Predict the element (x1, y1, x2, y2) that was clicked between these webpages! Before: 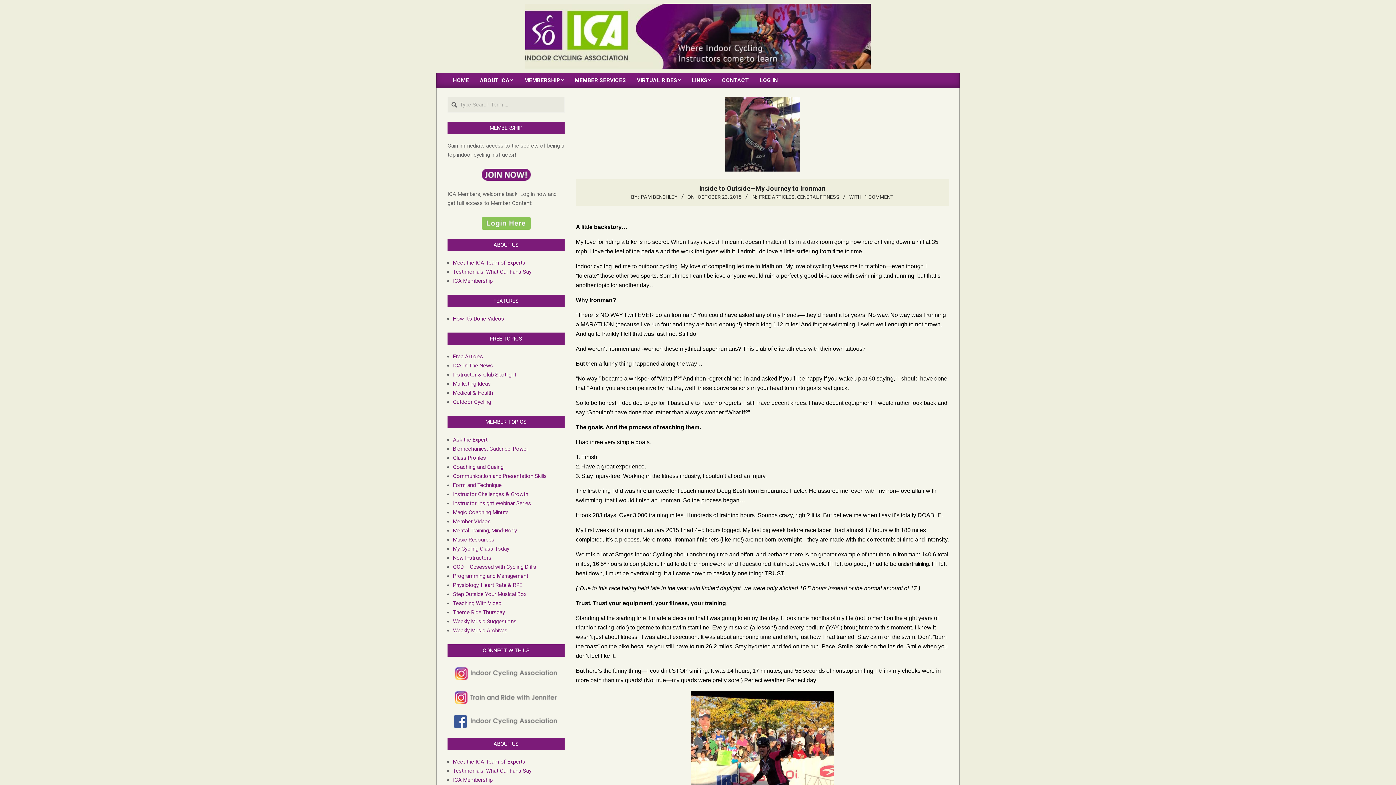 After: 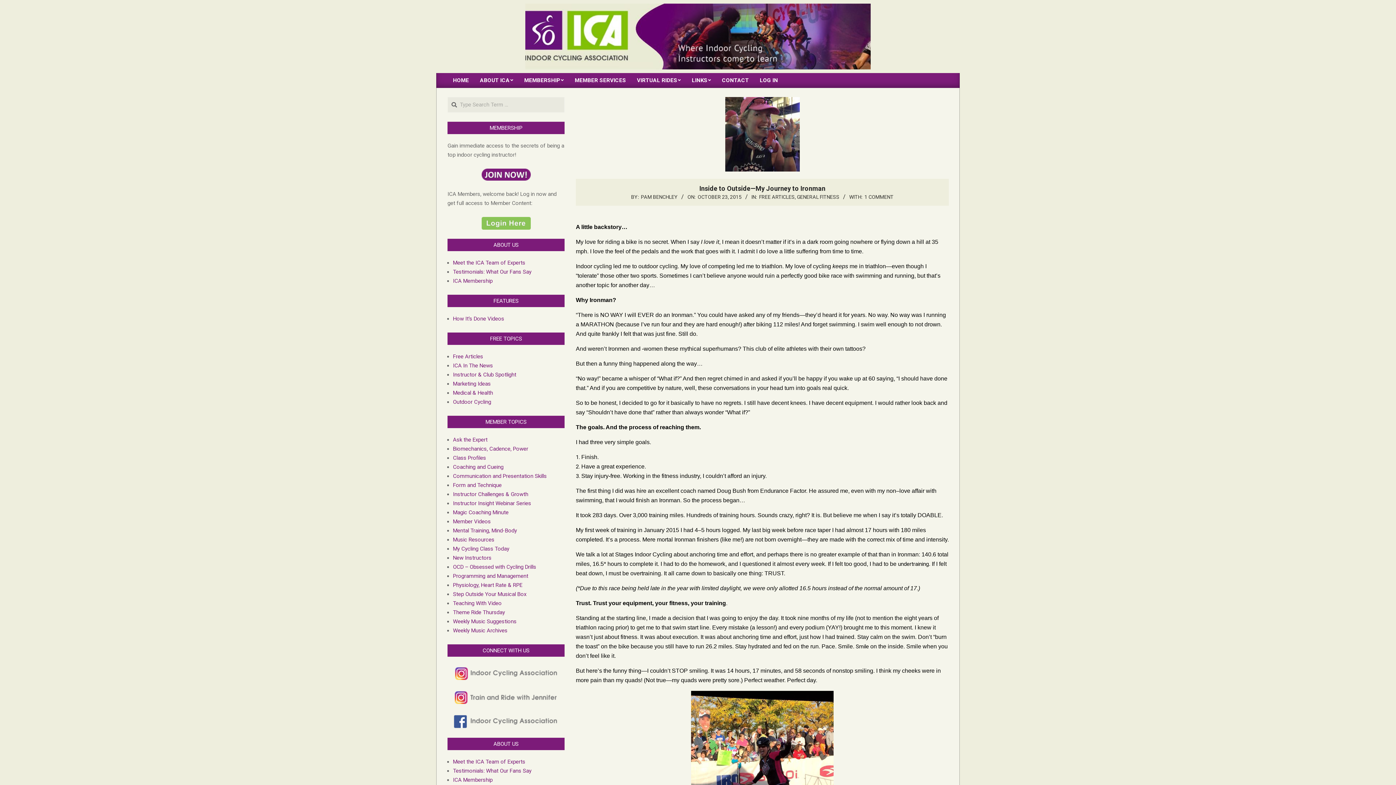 Action: bbox: (453, 691, 558, 698)